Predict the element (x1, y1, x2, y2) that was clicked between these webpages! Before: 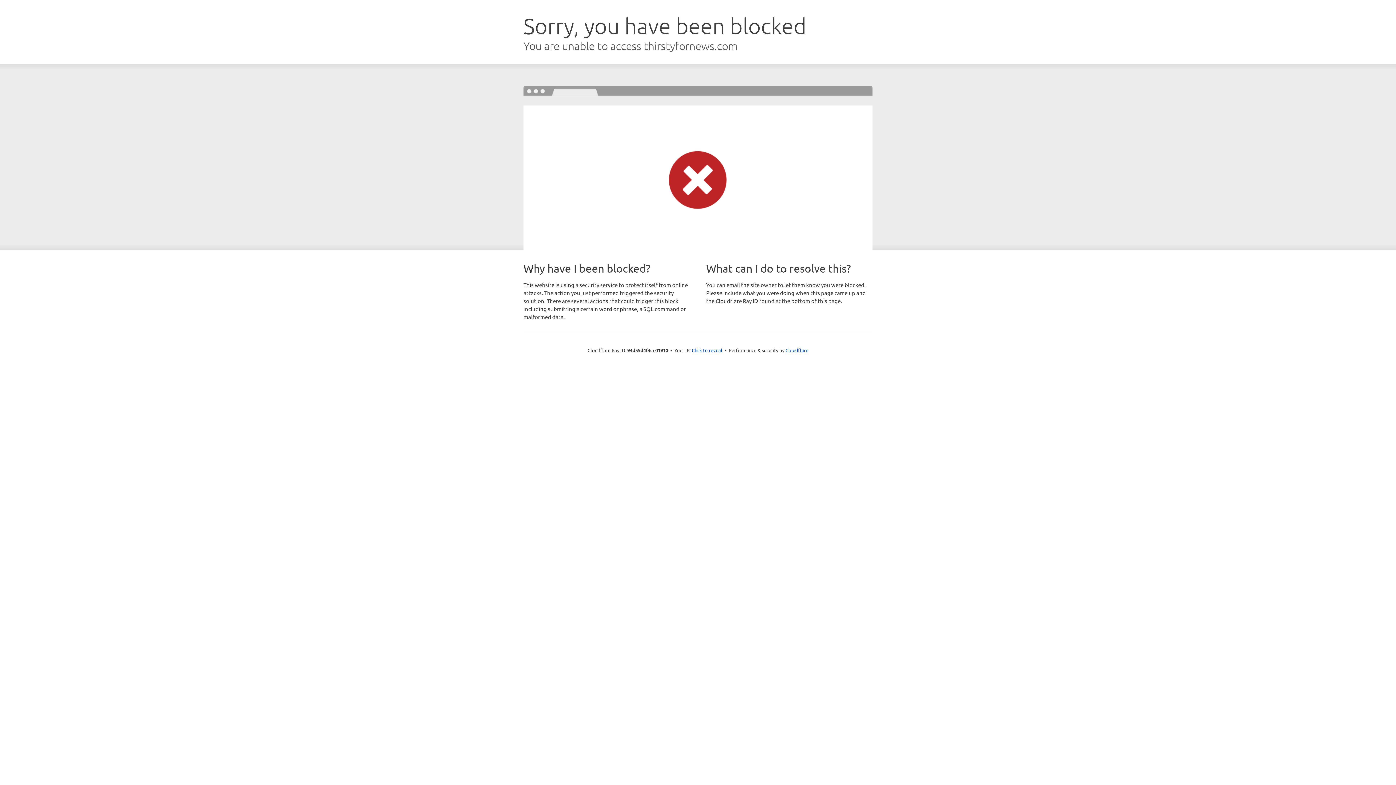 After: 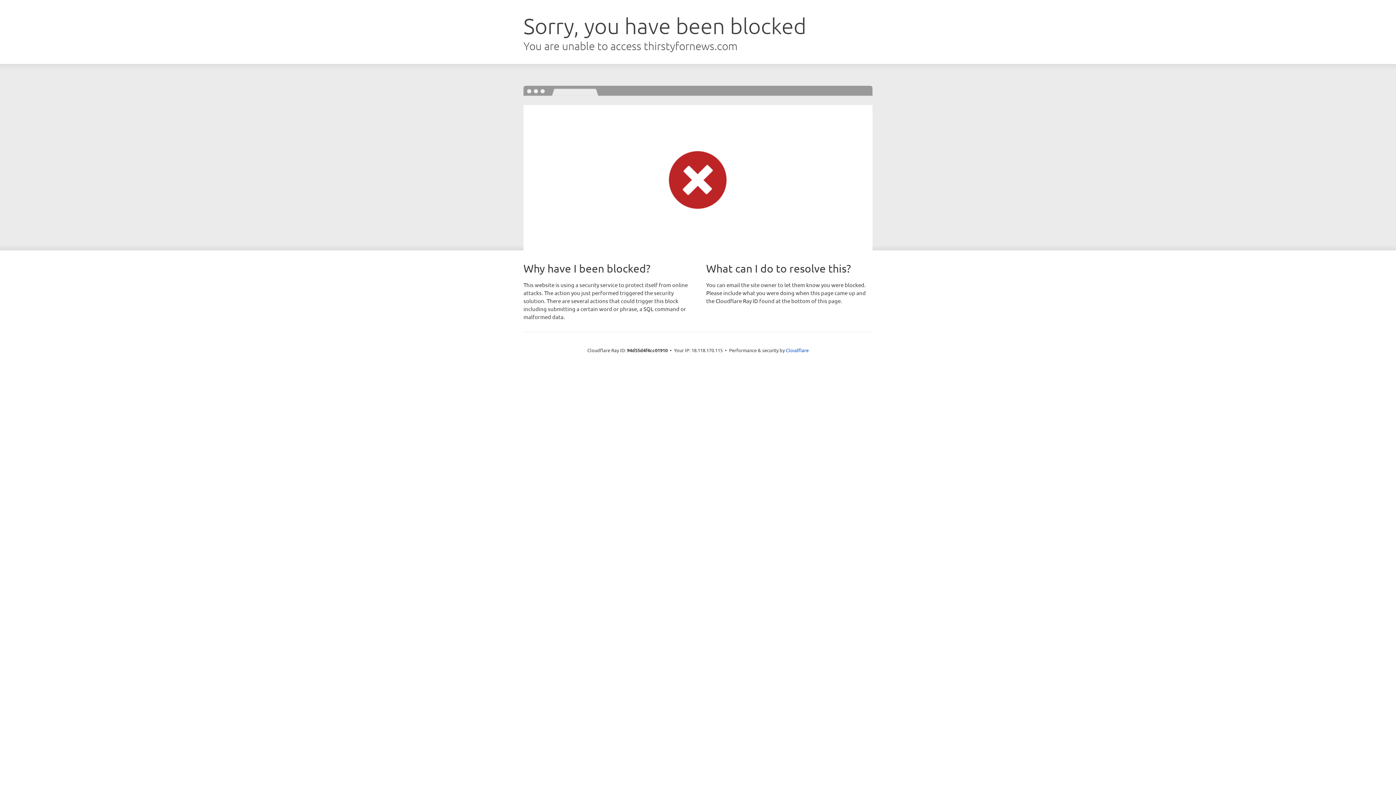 Action: bbox: (692, 346, 722, 353) label: Click to reveal